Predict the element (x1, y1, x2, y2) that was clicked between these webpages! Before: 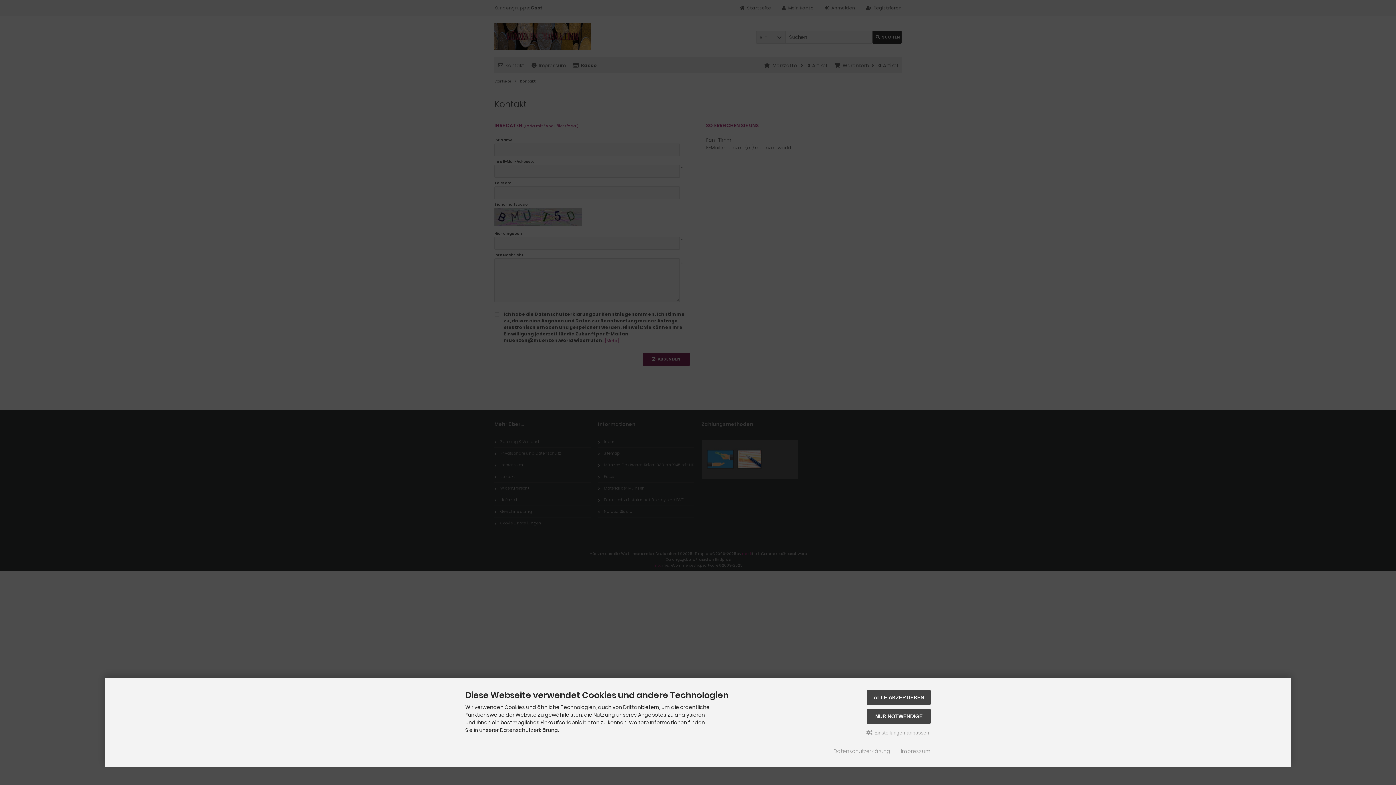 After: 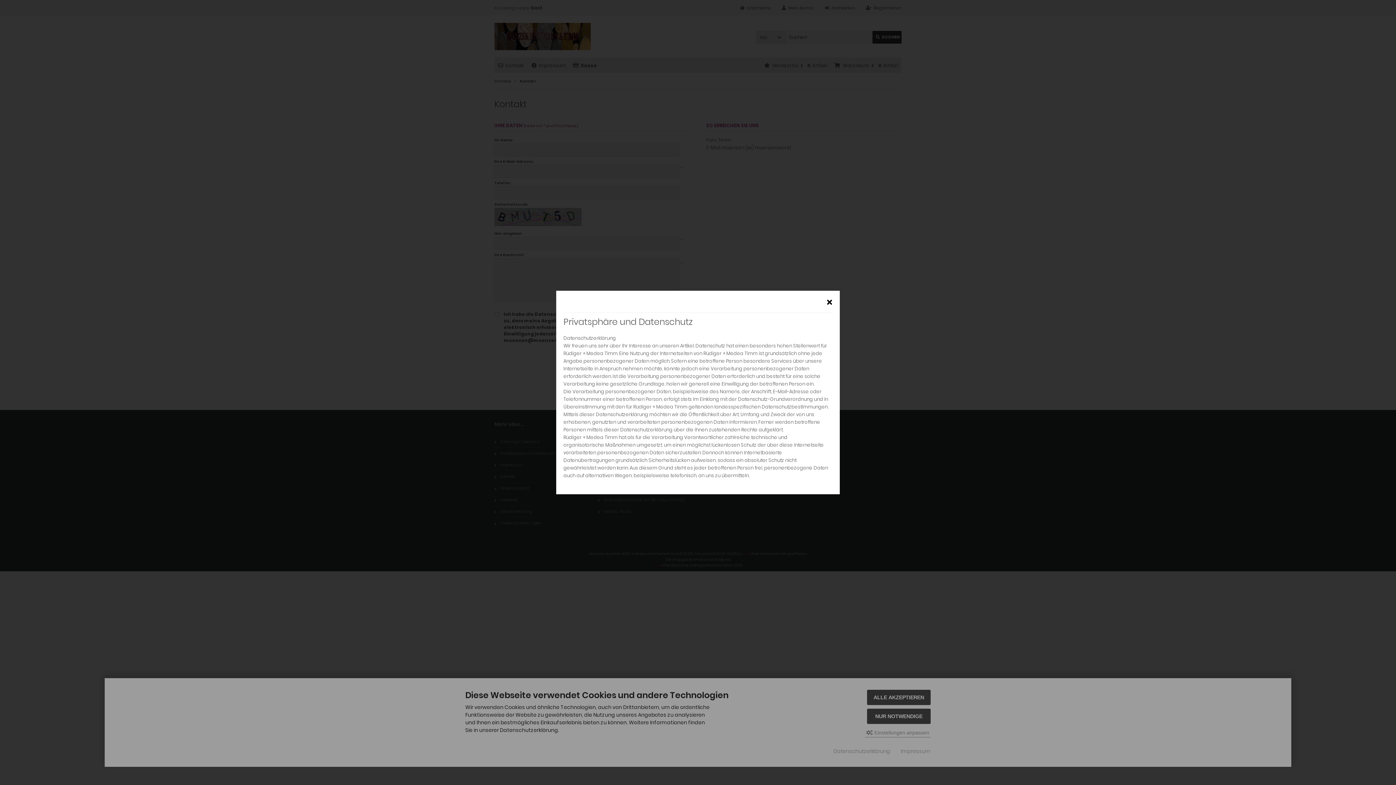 Action: bbox: (833, 748, 890, 755) label: Datenschutzerklärung